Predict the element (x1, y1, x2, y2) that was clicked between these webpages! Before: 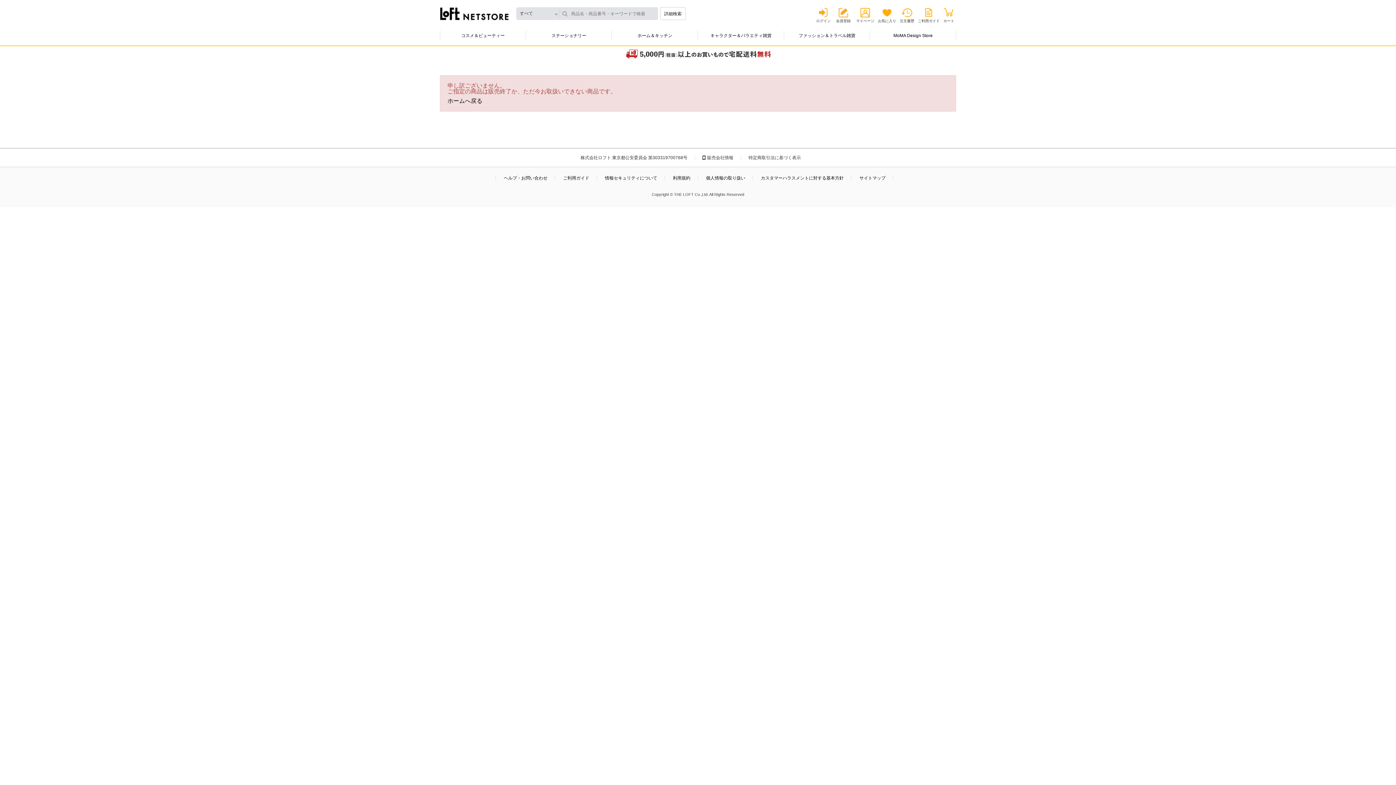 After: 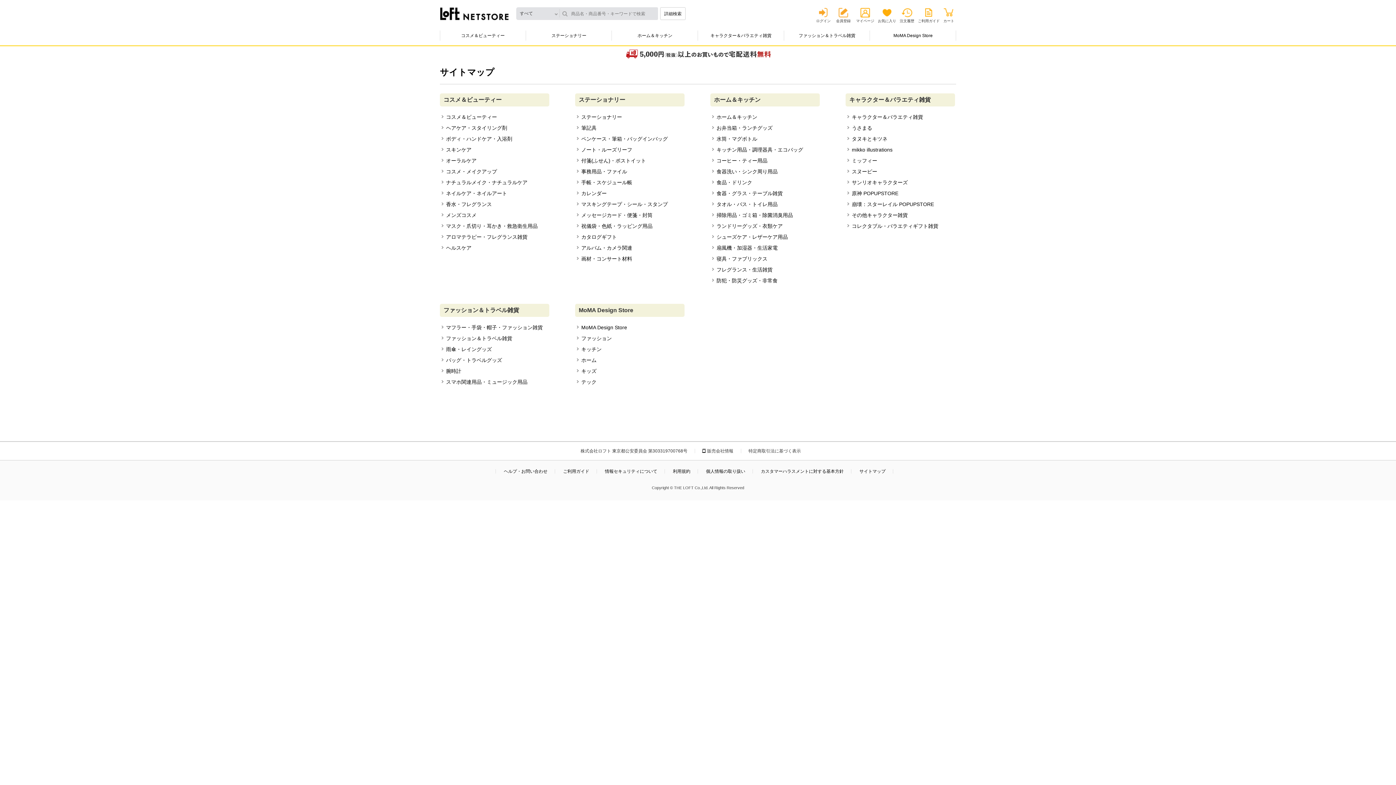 Action: label: サイトマップ bbox: (858, 176, 885, 180)